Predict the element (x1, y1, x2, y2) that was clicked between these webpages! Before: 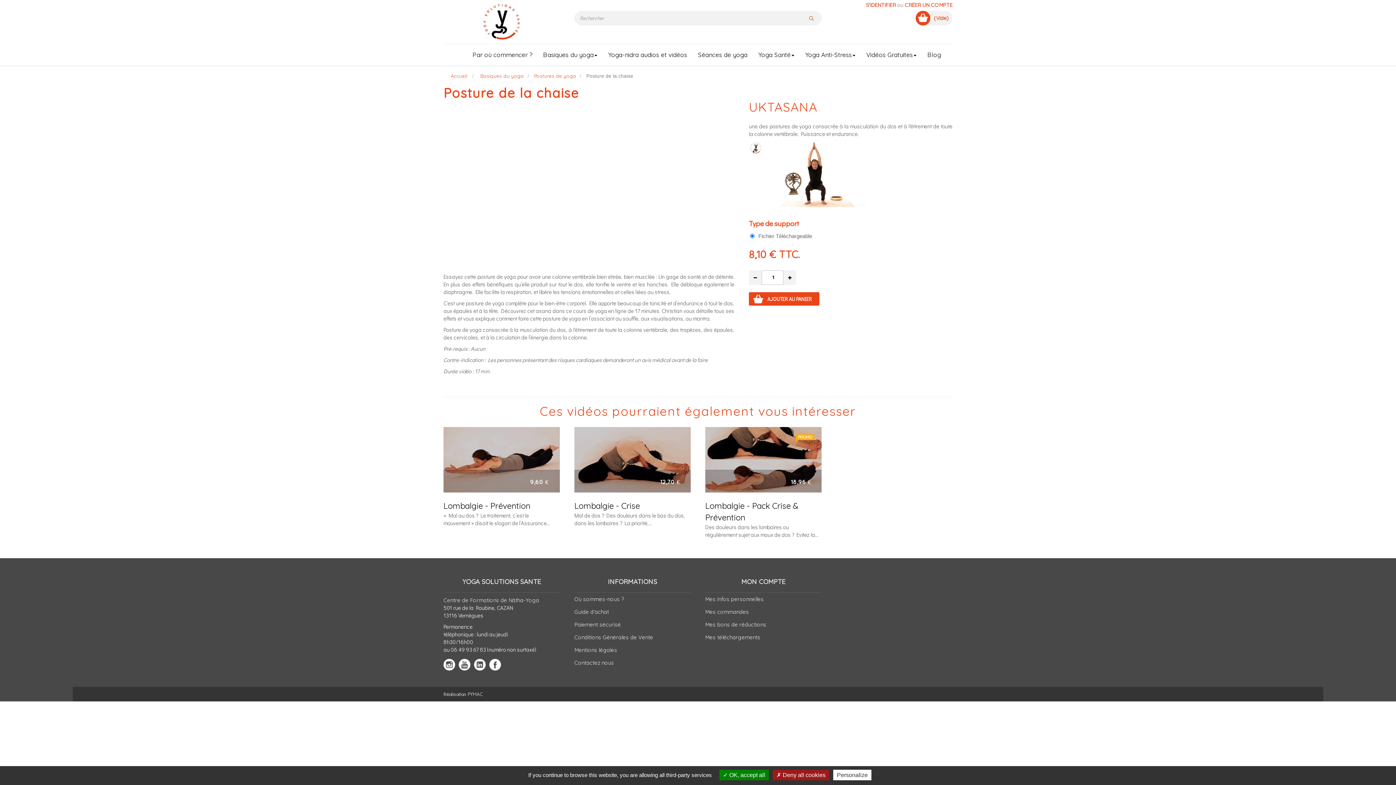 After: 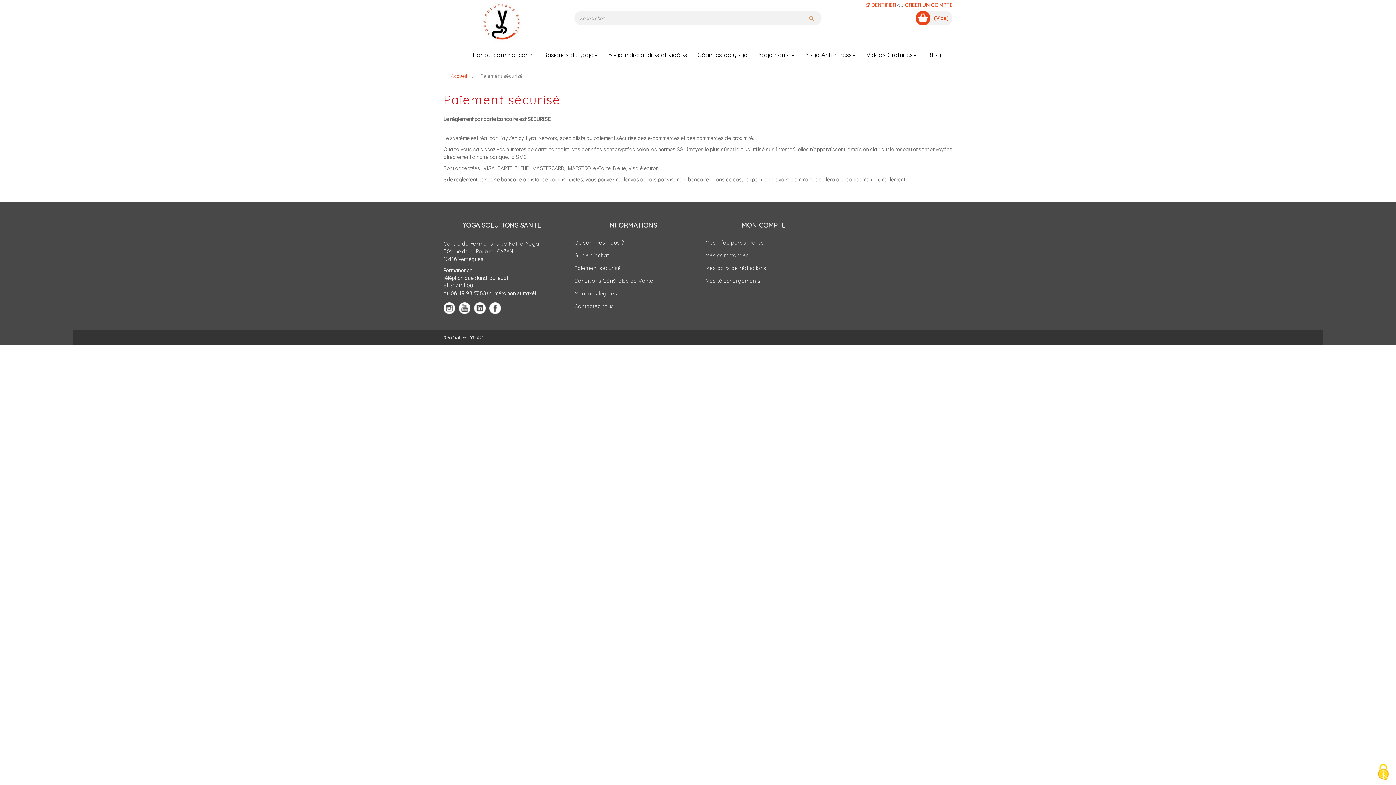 Action: label: Paiement sécurisé bbox: (574, 621, 621, 628)